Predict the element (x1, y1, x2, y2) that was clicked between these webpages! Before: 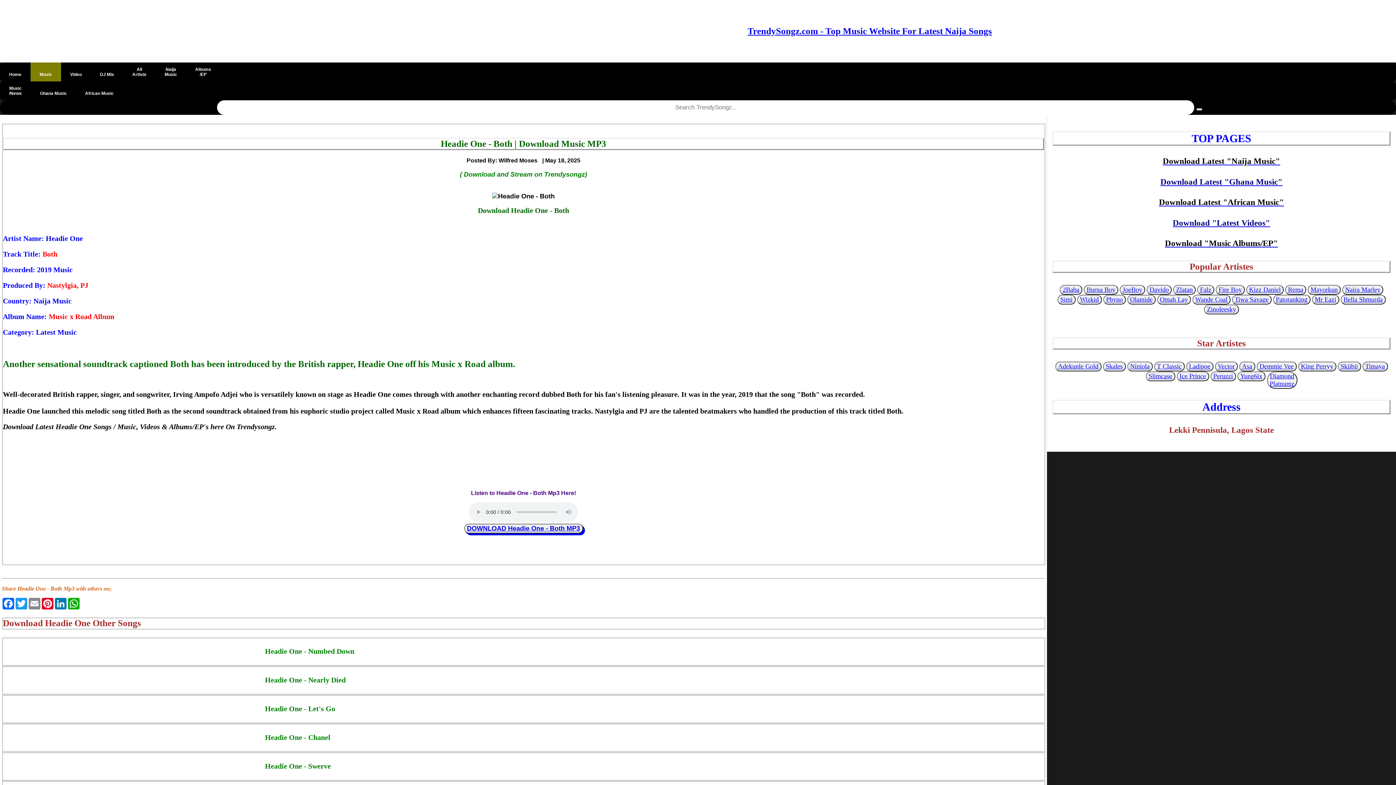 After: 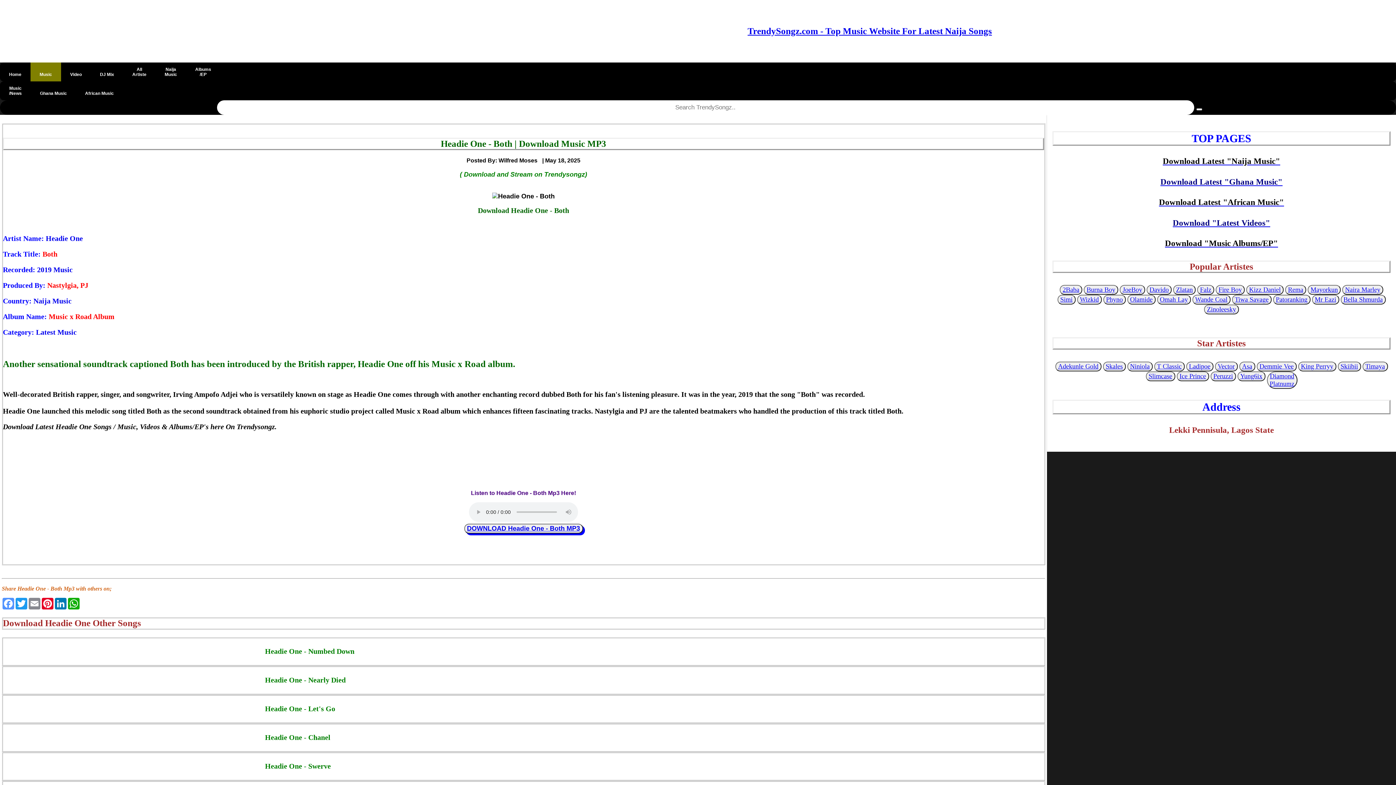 Action: label: Facebook bbox: (1, 598, 14, 609)